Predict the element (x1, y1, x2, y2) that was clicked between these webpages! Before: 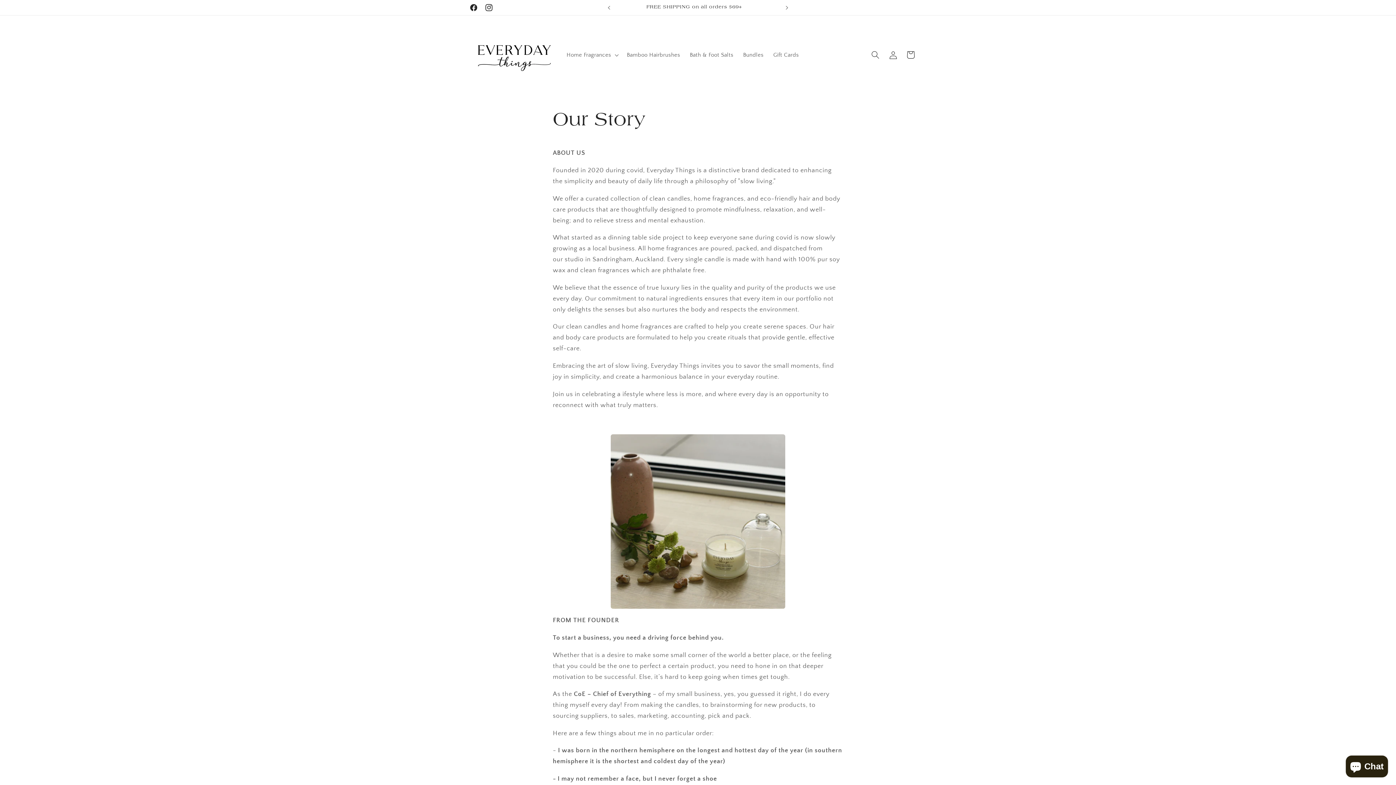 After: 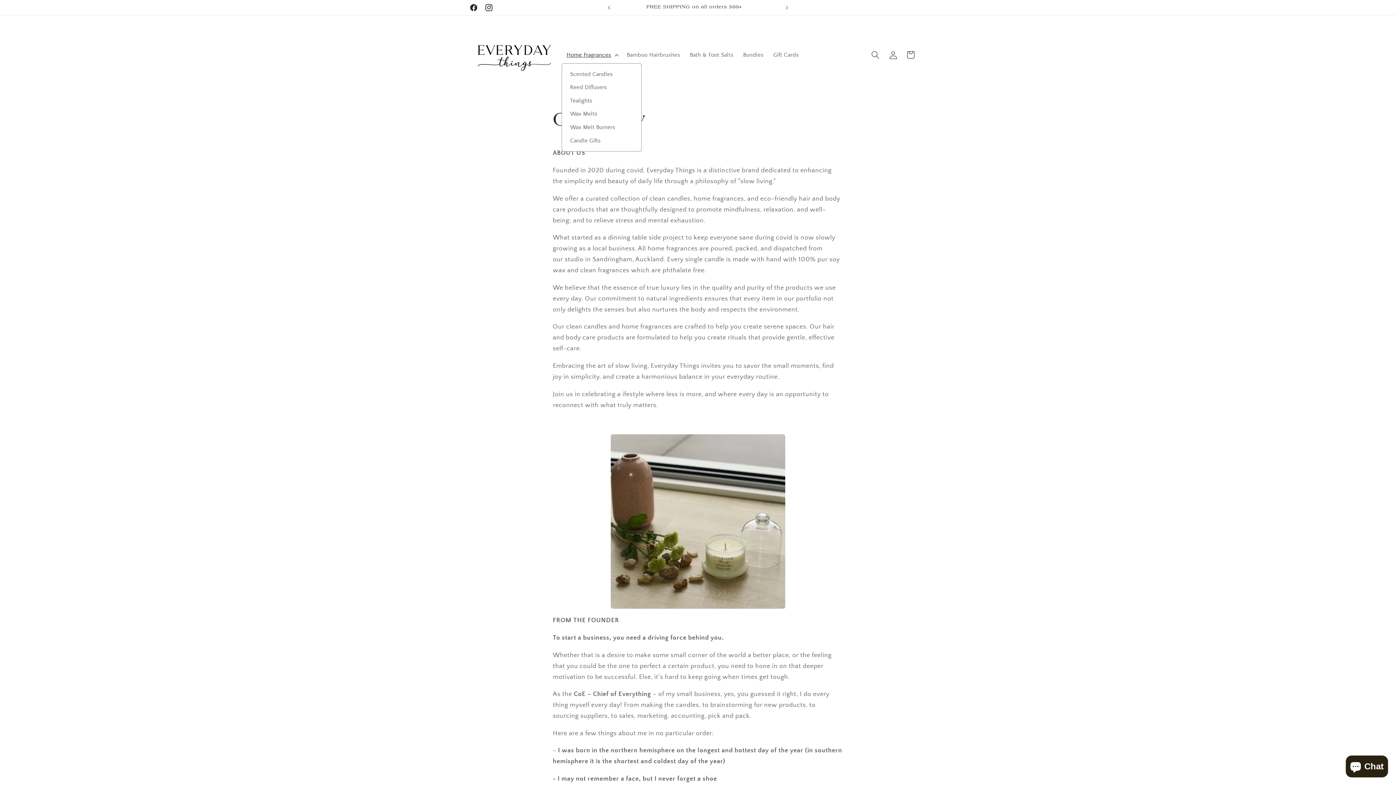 Action: bbox: (561, 46, 622, 63) label: Home Fragrances